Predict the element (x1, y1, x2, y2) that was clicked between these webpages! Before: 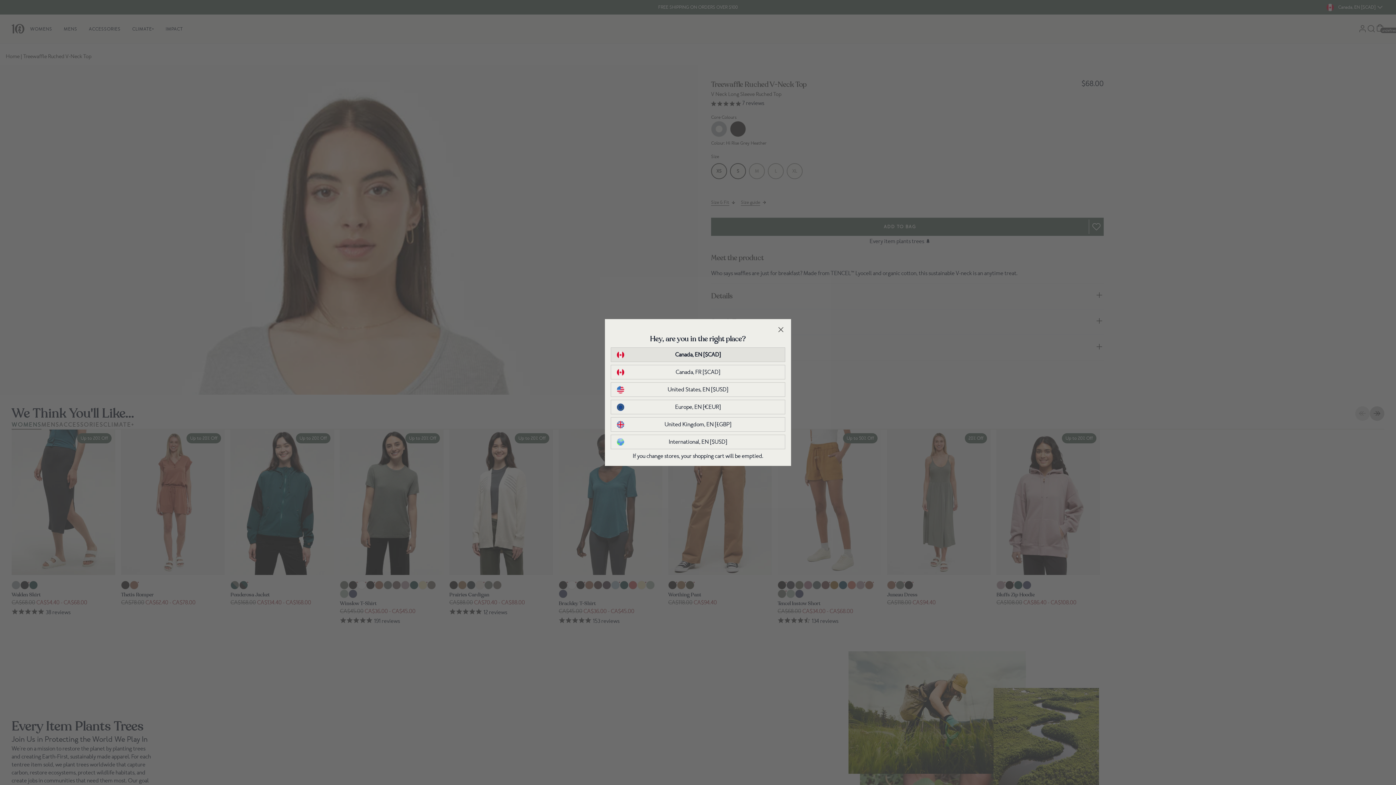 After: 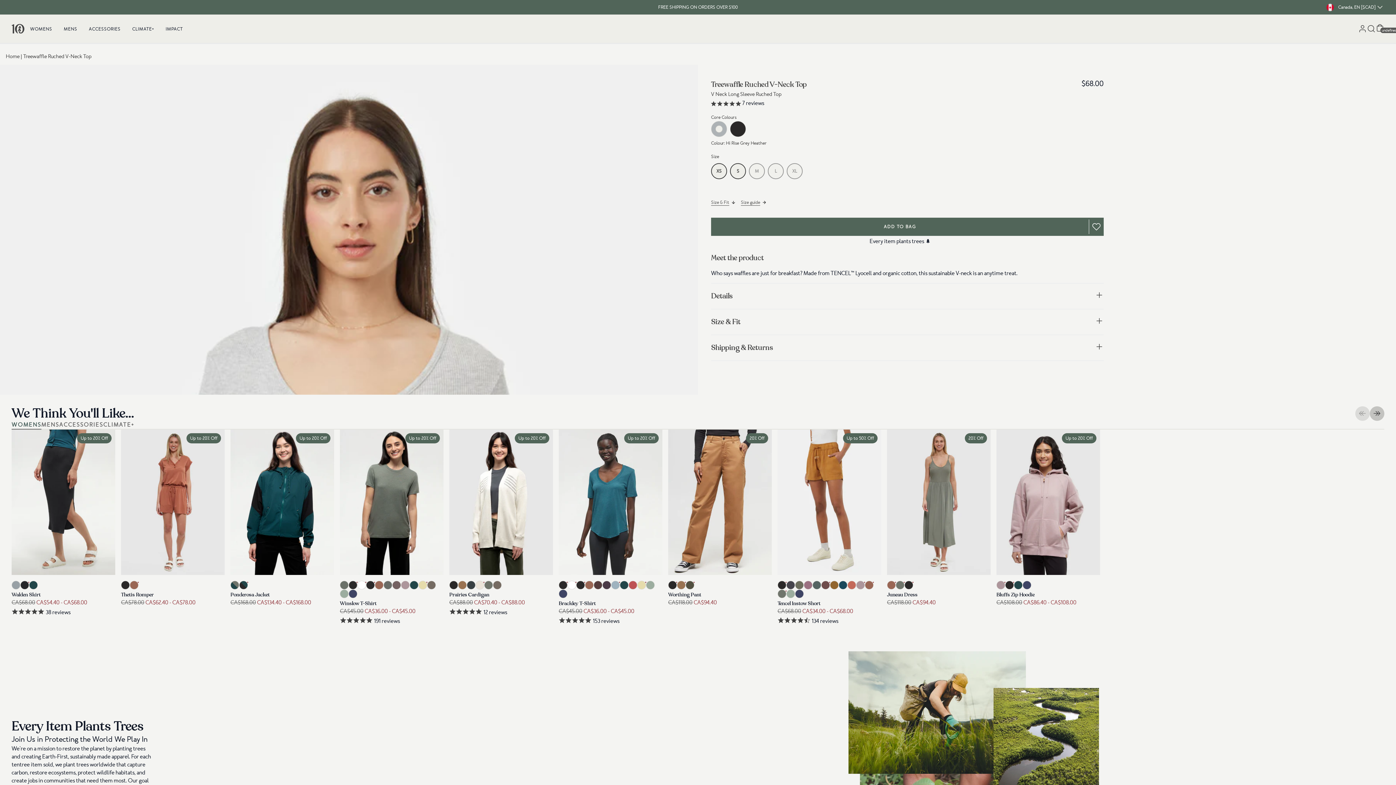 Action: label: Canada, EN [$CAD] bbox: (617, 350, 779, 358)